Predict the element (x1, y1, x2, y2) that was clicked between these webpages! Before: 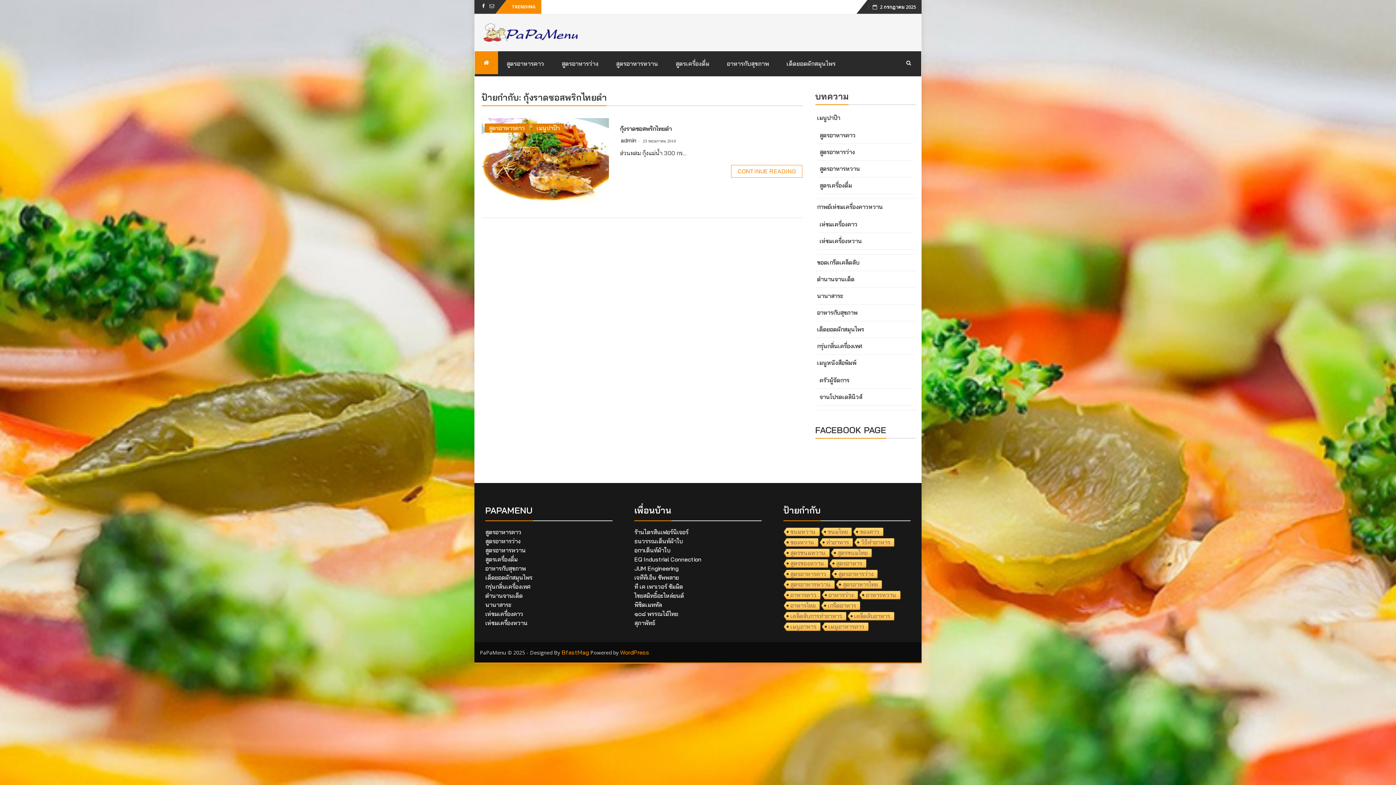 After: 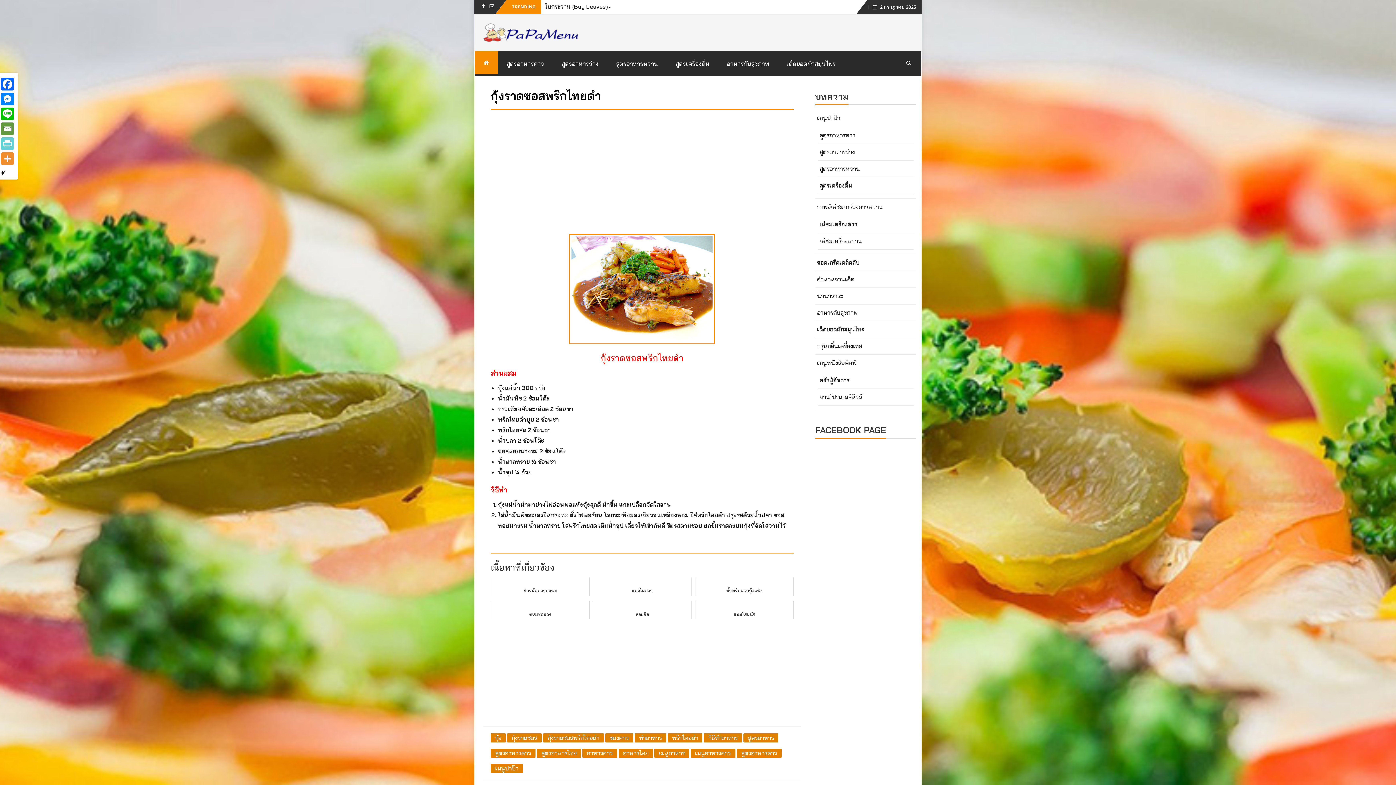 Action: label: กุ้งราดซอสพริกไทยดำ bbox: (620, 125, 671, 132)